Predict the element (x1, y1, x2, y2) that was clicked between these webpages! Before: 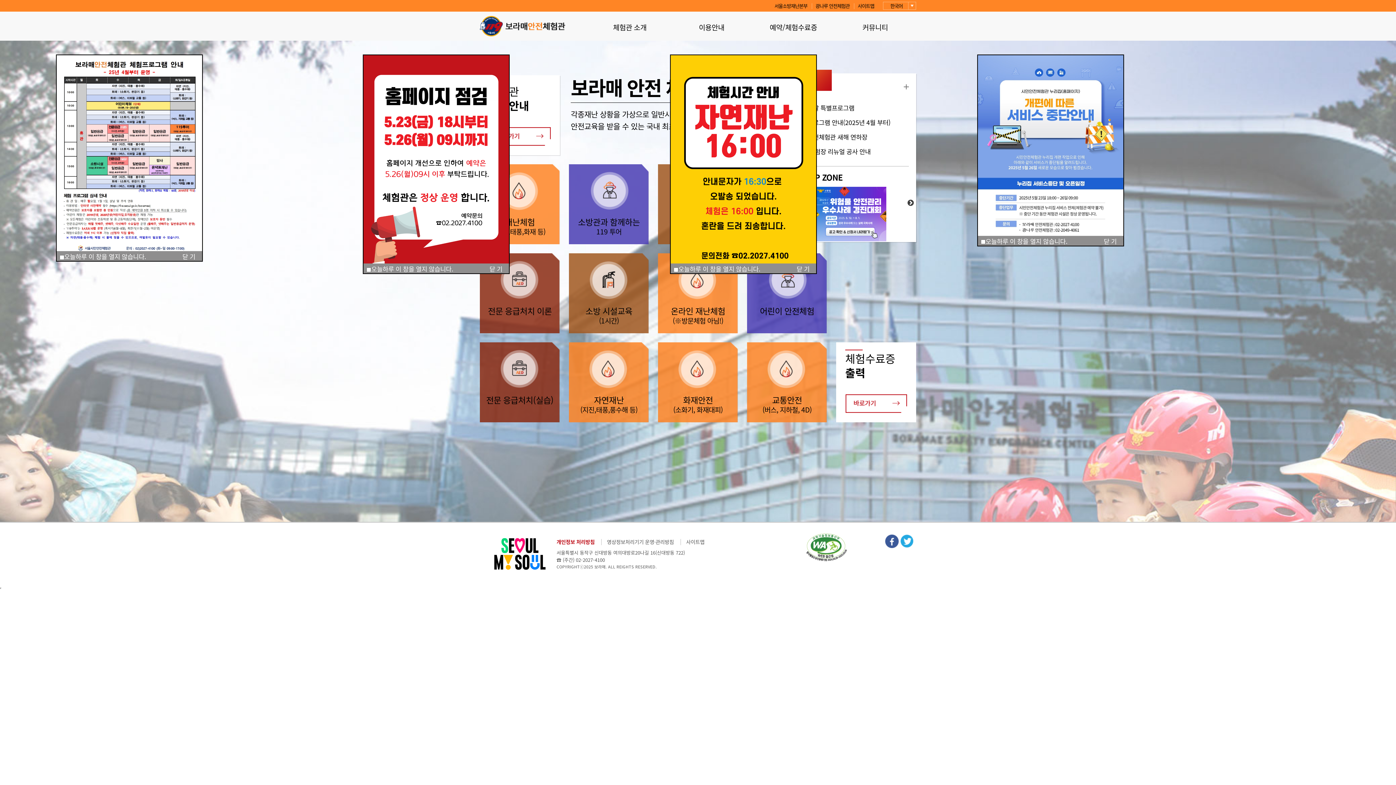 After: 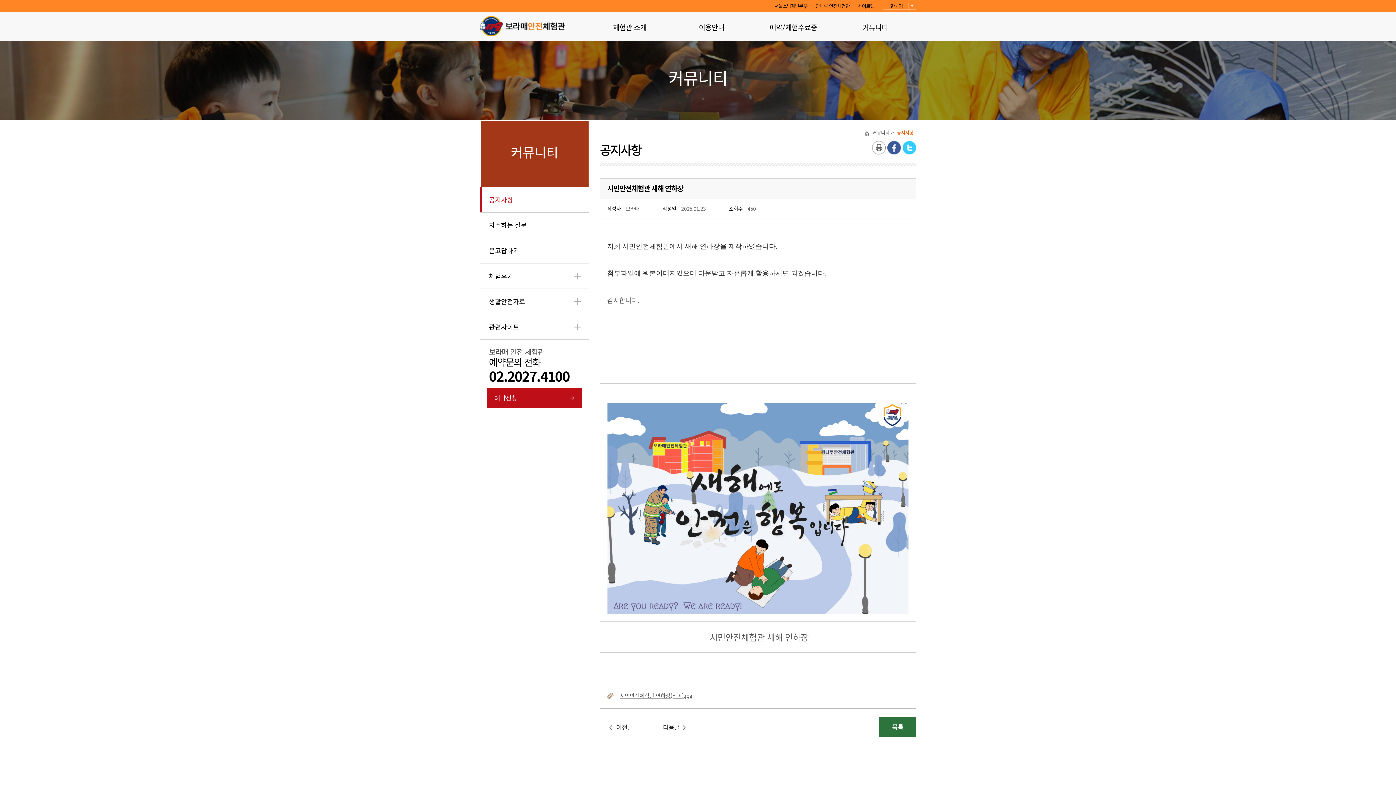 Action: label: 시민안전체험관 새해 연하장 bbox: (796, 132, 867, 141)